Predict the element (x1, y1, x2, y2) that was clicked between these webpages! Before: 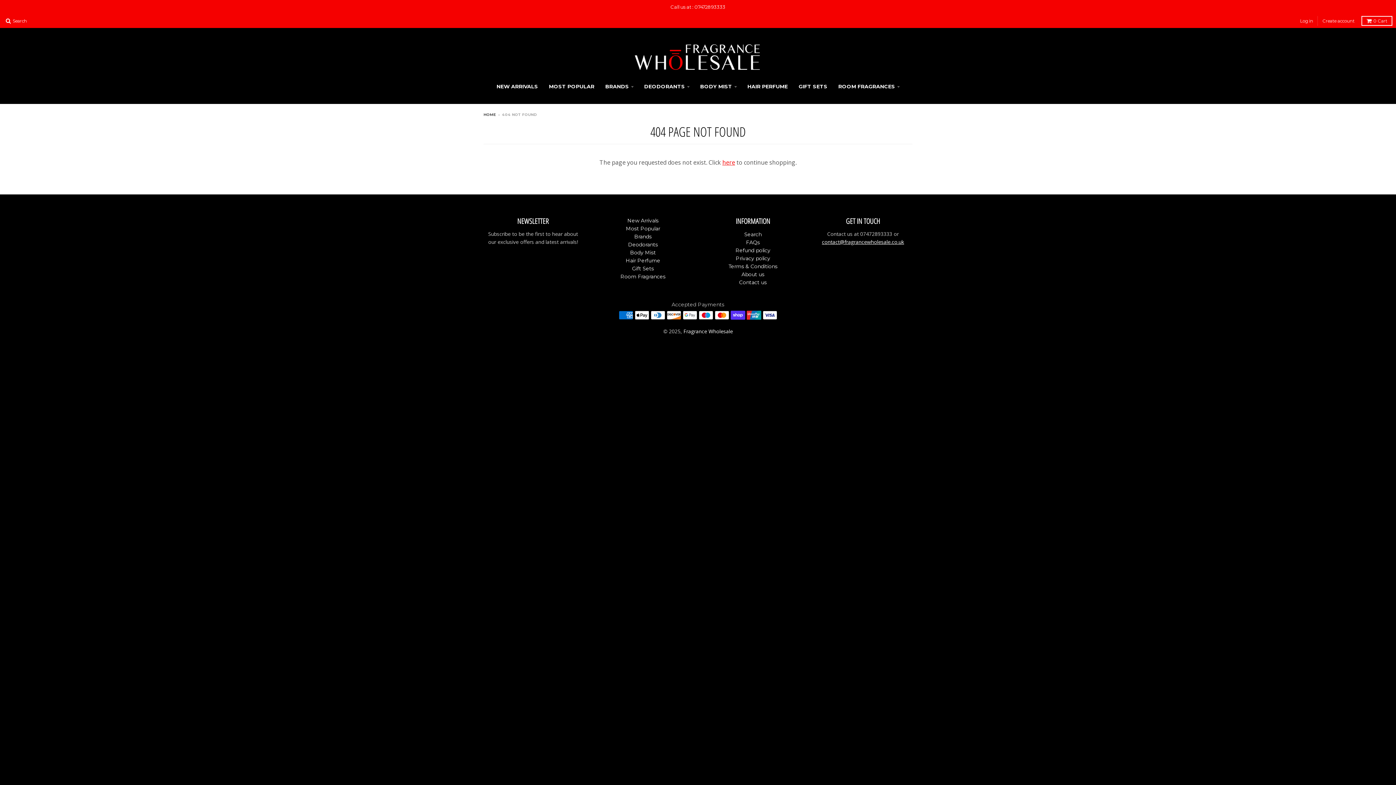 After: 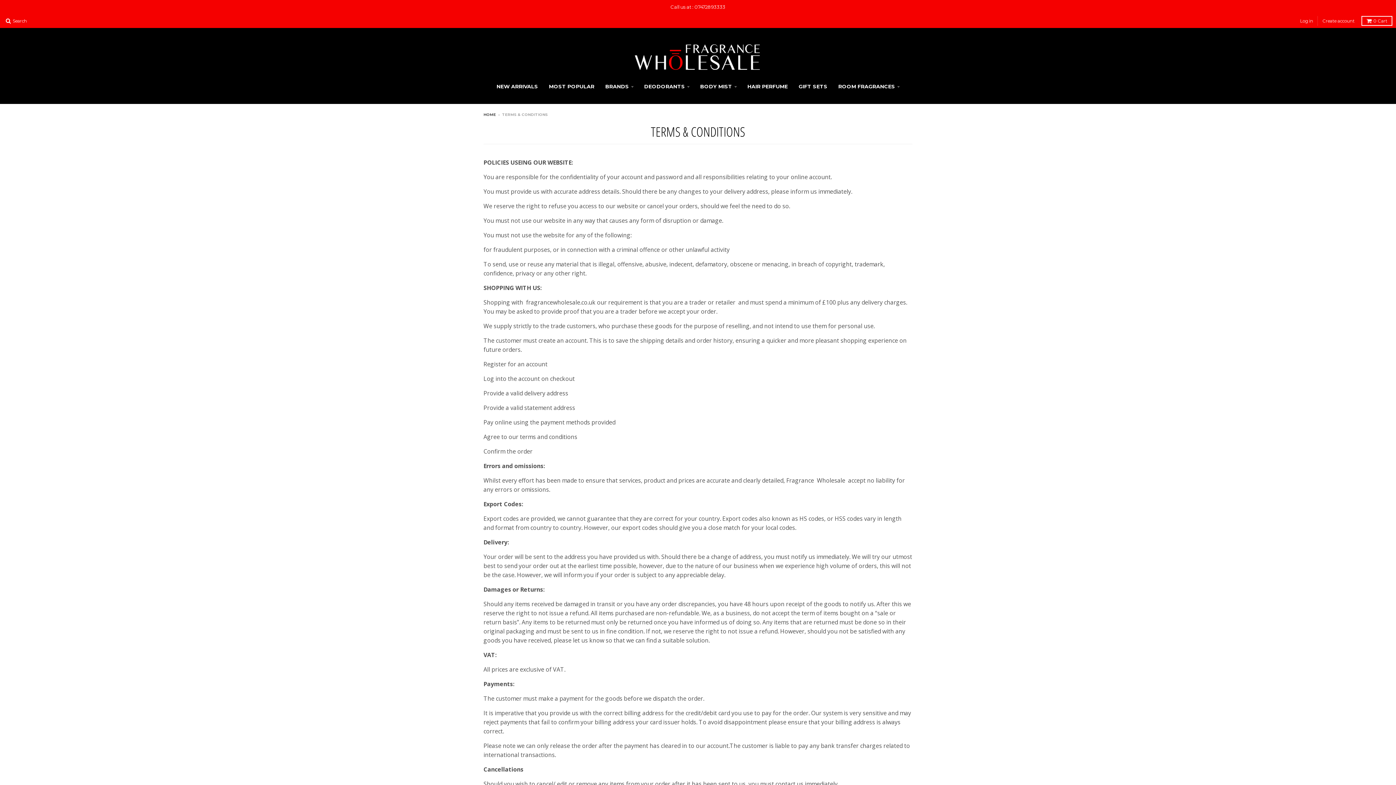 Action: label: Terms & Conditions bbox: (728, 263, 777, 269)